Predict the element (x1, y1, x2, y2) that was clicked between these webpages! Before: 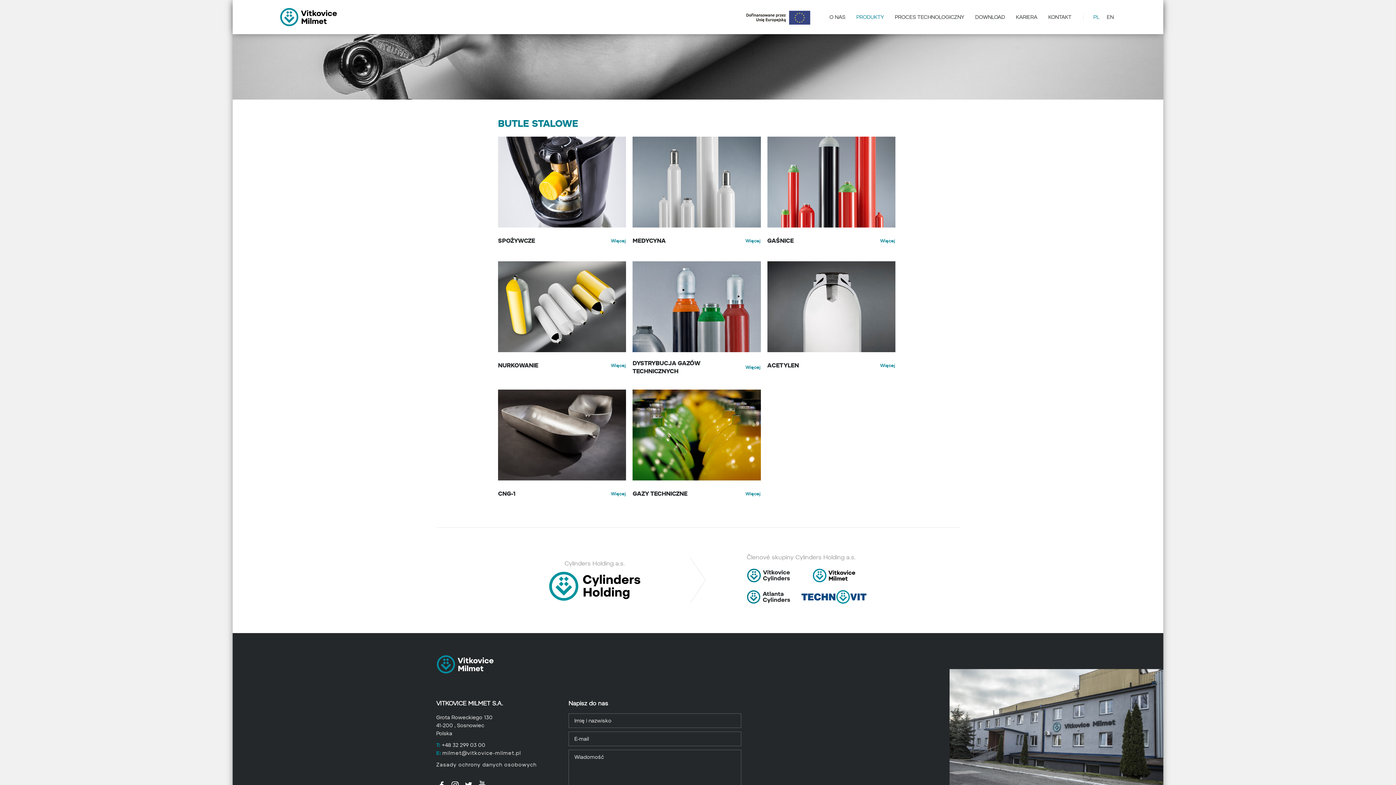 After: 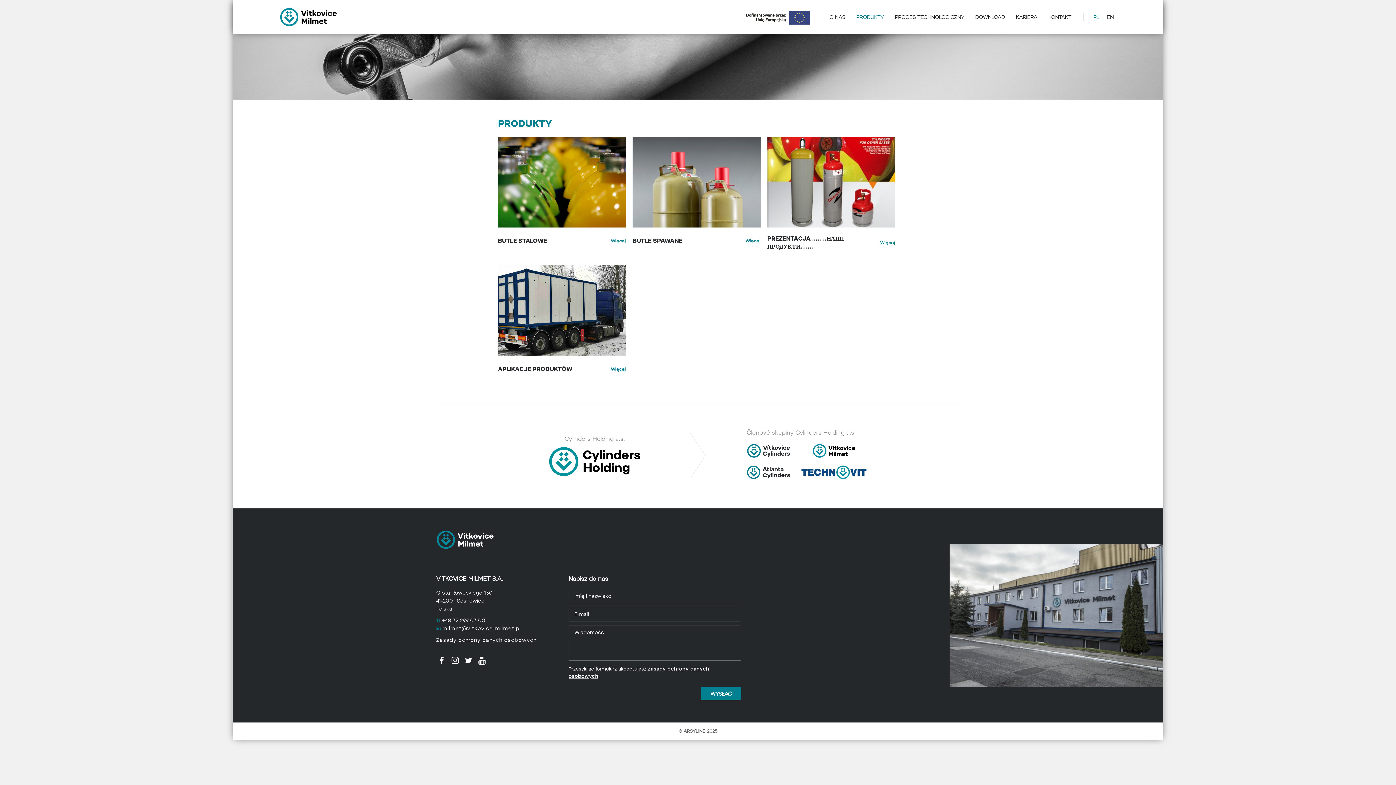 Action: label: PRODUKTY bbox: (853, 10, 887, 24)